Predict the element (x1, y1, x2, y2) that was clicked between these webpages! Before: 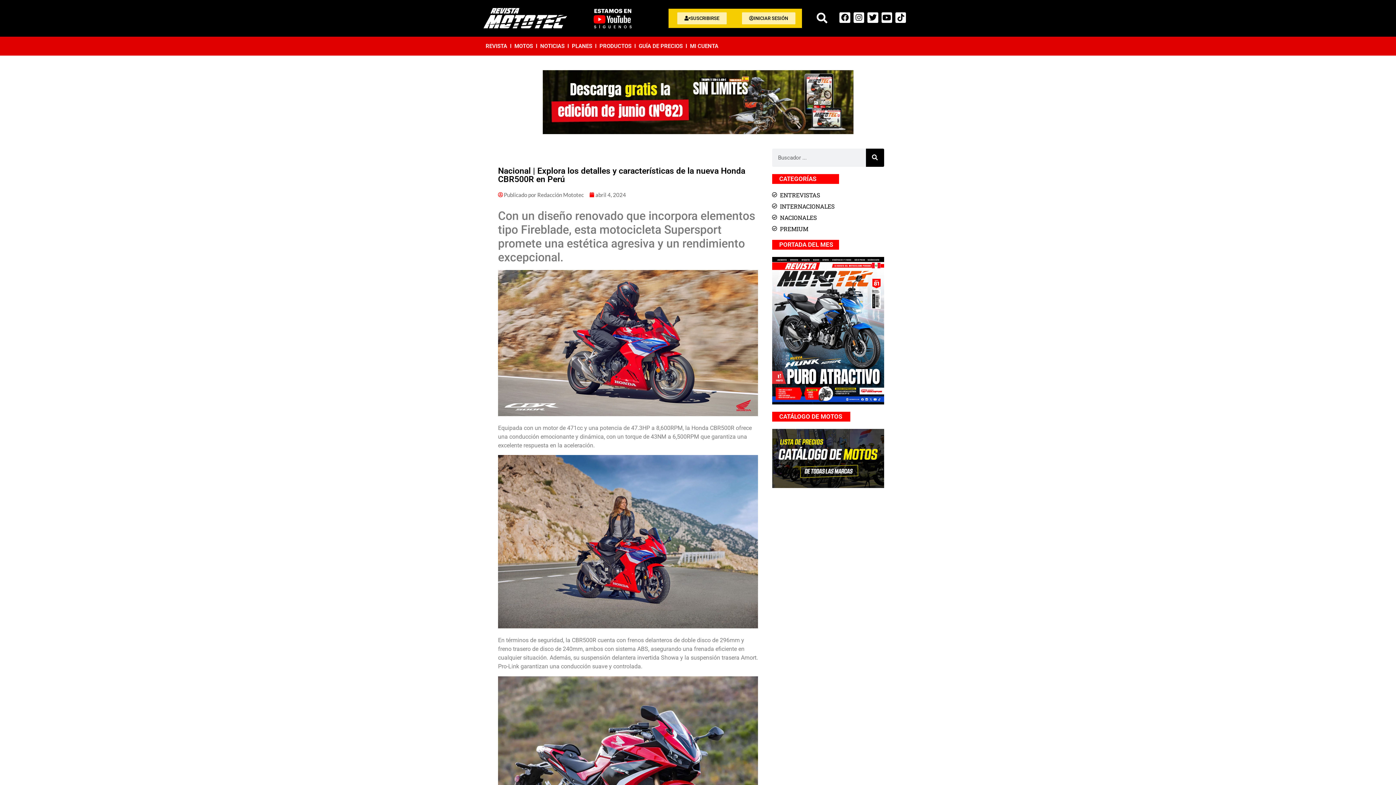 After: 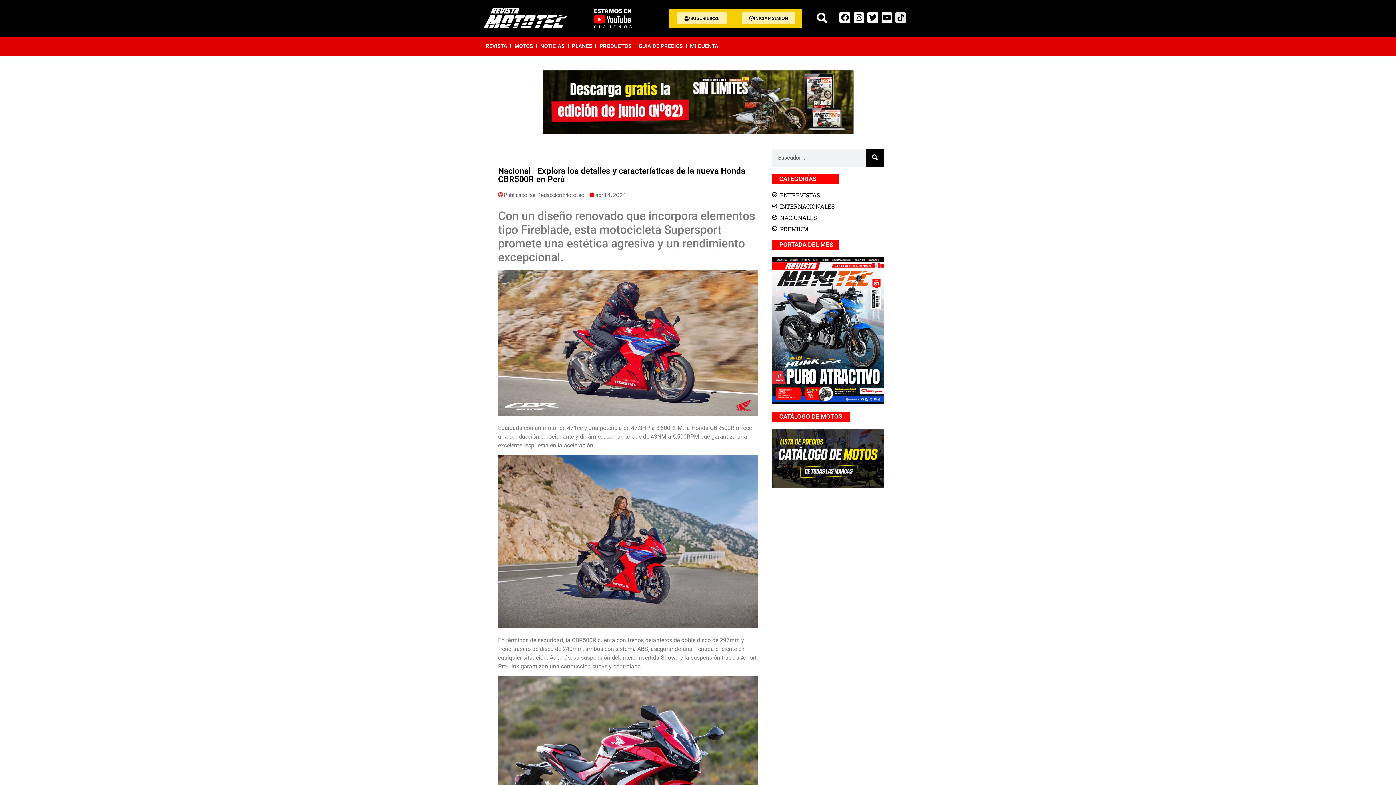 Action: label: Tiktok bbox: (895, 12, 906, 22)